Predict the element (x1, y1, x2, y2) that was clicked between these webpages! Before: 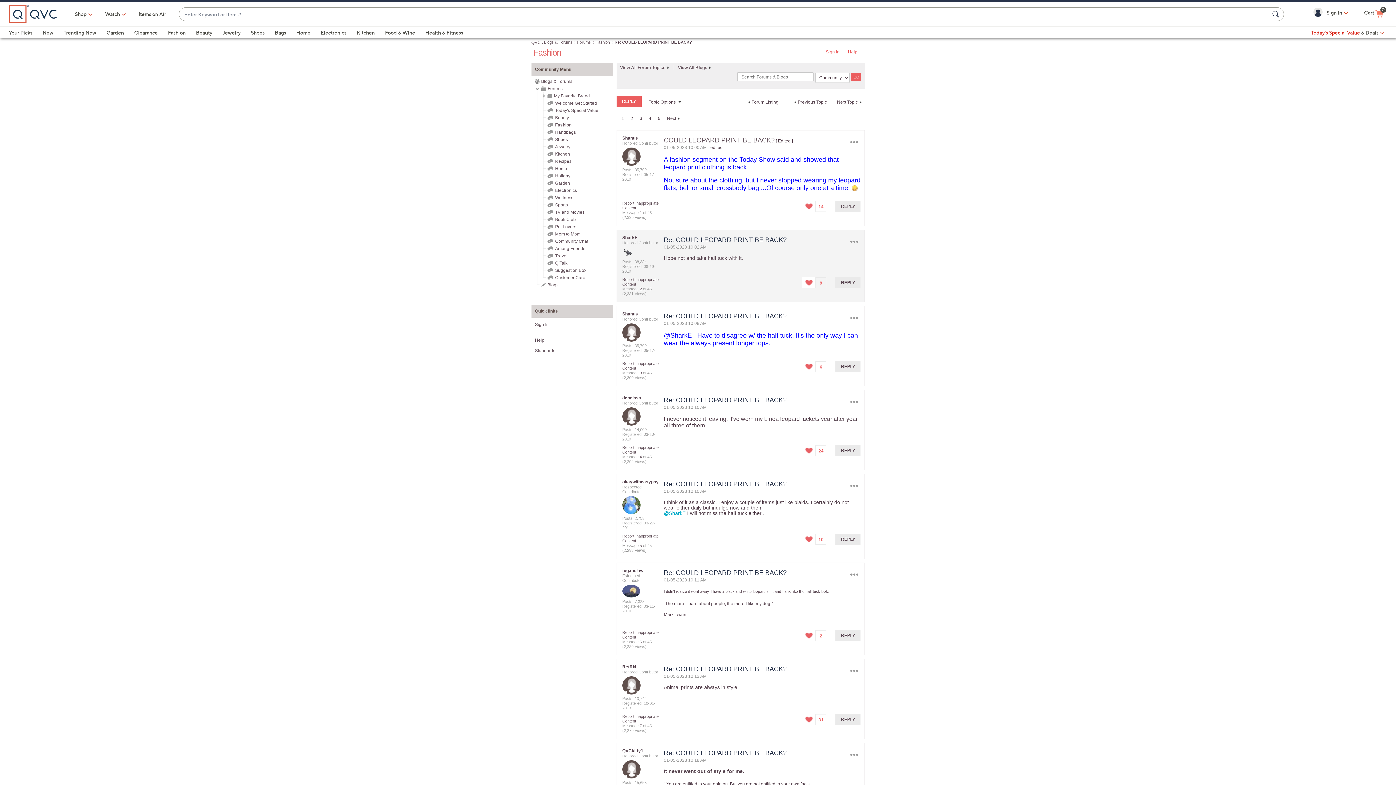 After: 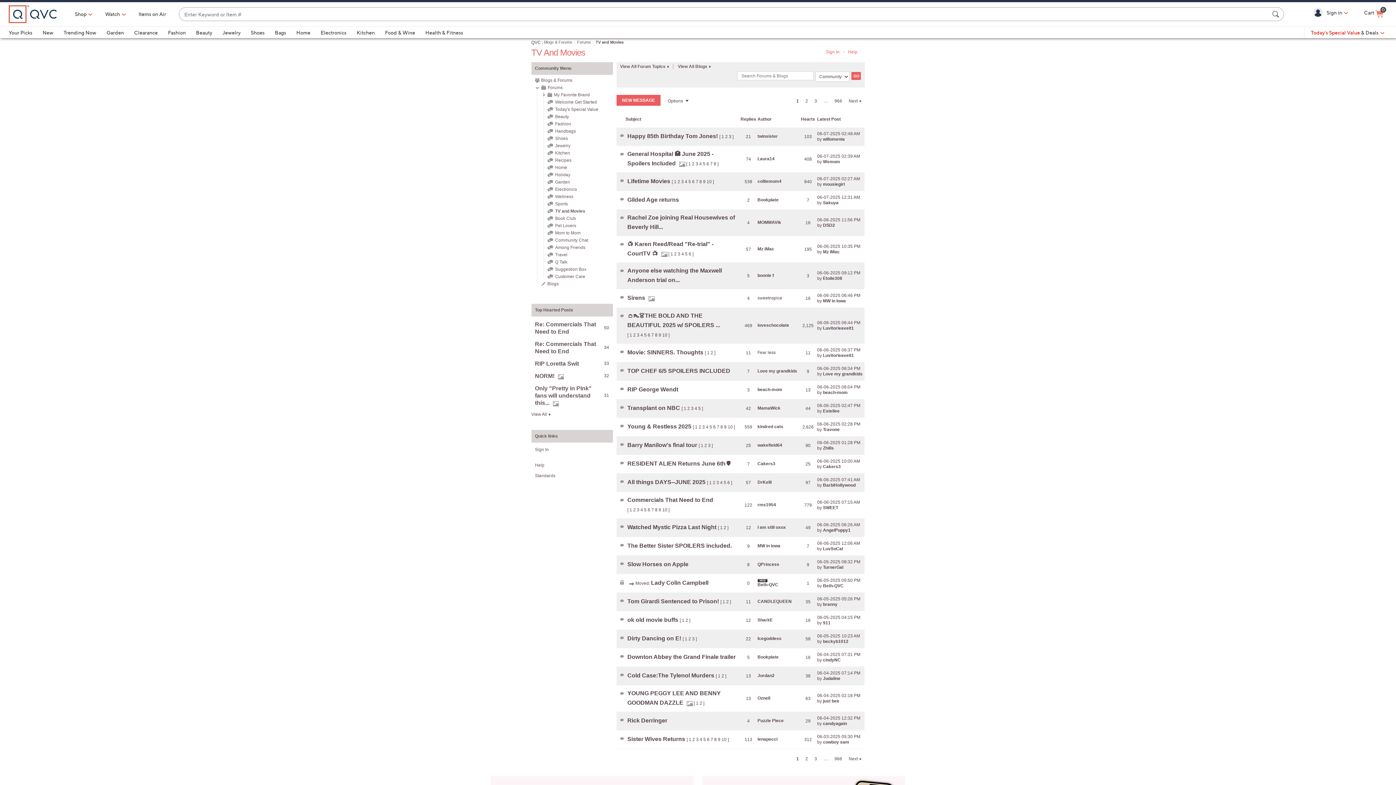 Action: bbox: (555, 209, 584, 214) label: TV and Movies